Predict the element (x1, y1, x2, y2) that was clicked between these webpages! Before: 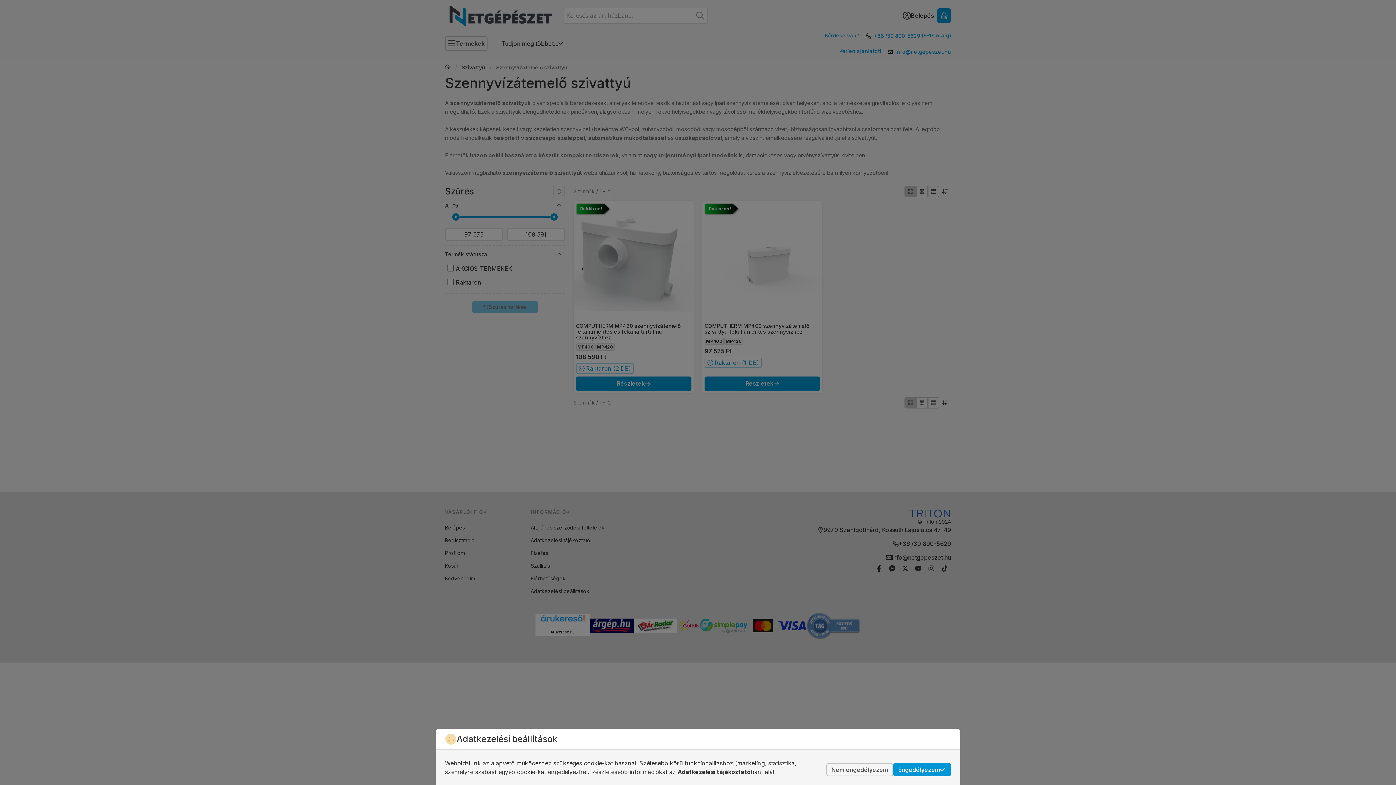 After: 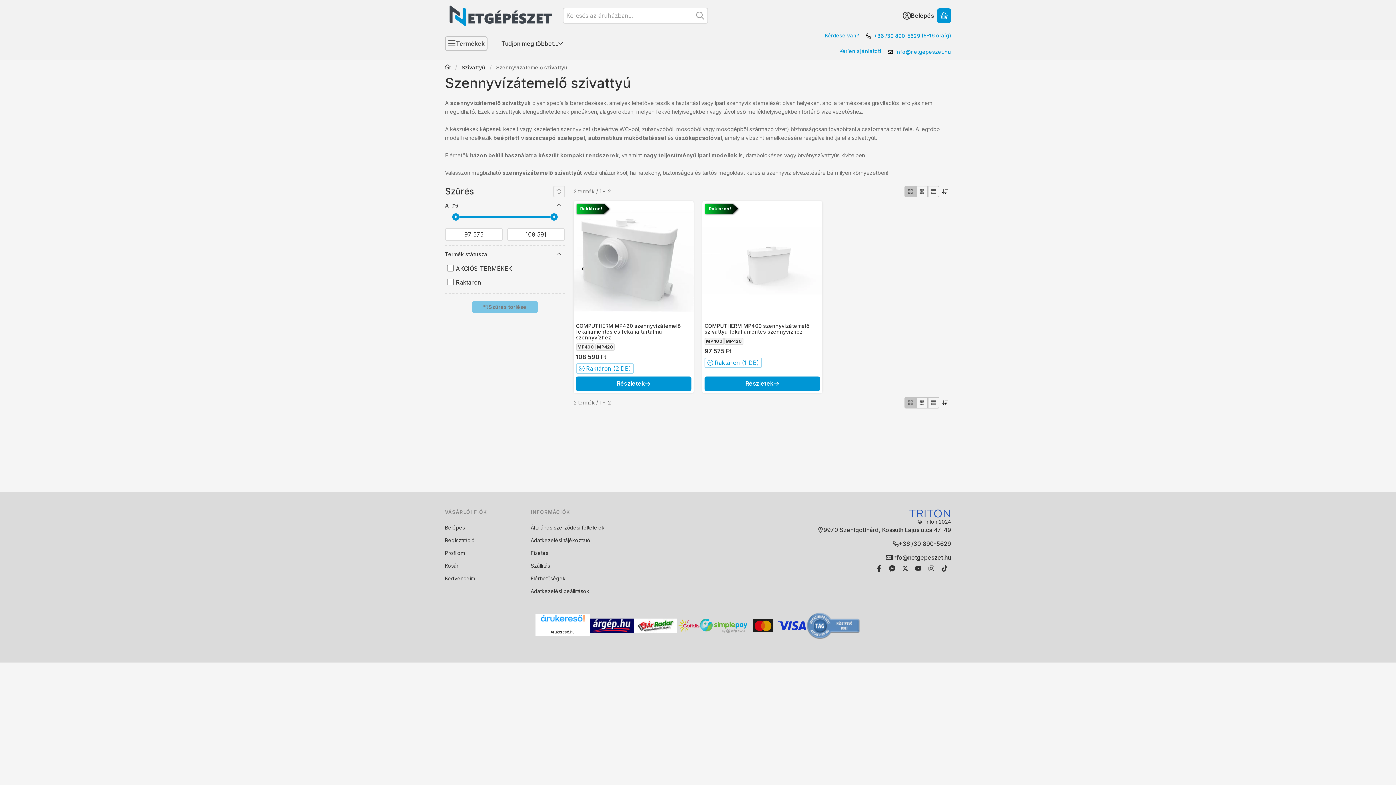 Action: bbox: (826, 763, 893, 776) label: Nem engedélyezem